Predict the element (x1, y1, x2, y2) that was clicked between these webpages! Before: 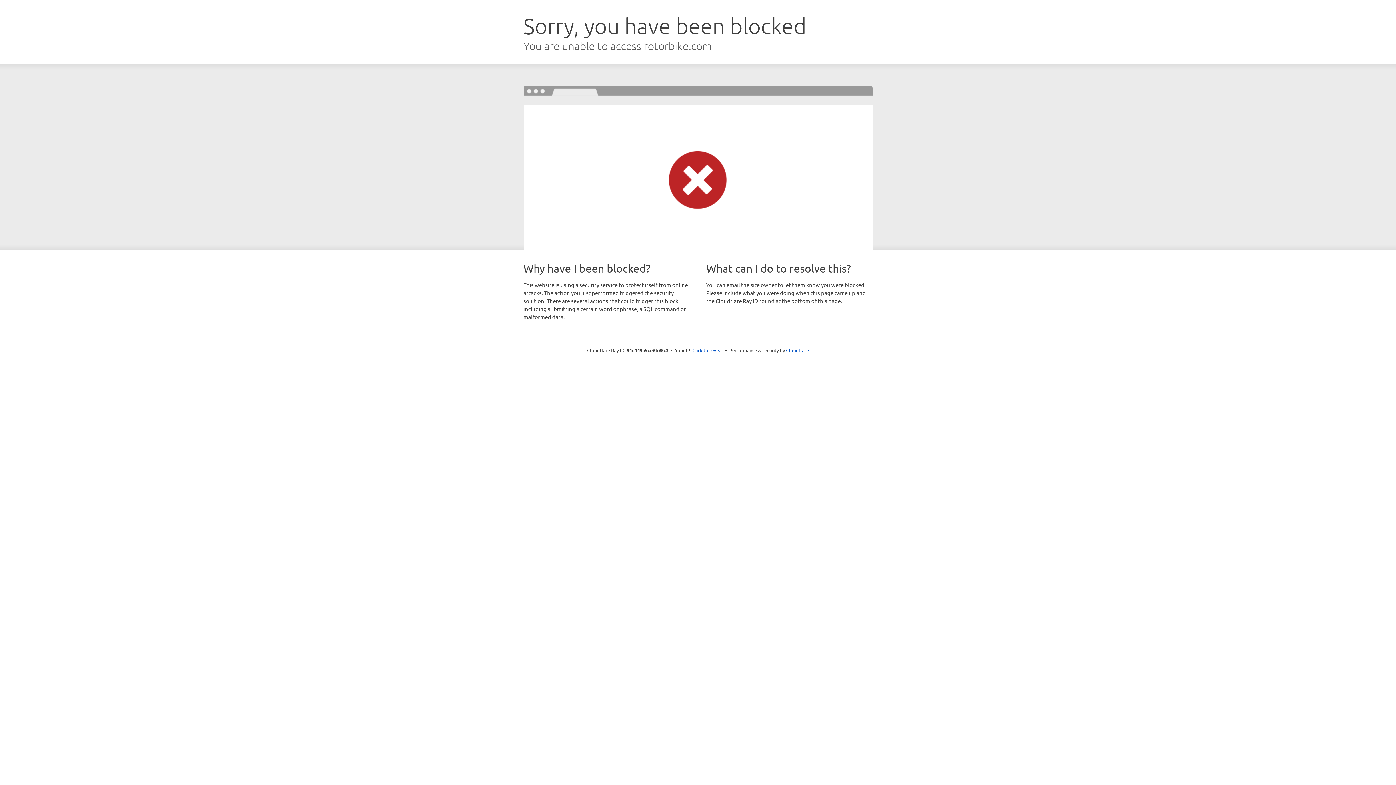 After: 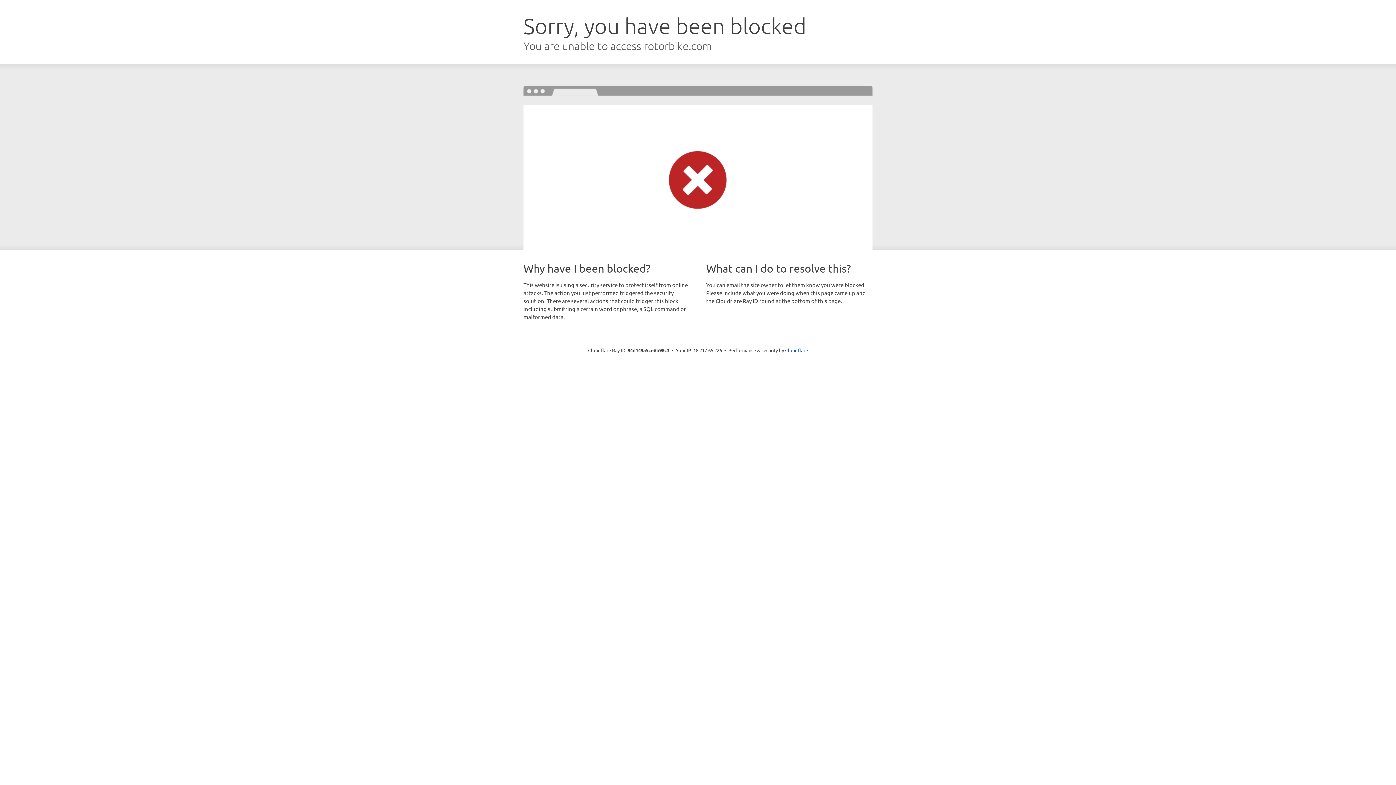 Action: bbox: (692, 346, 723, 353) label: Click to reveal